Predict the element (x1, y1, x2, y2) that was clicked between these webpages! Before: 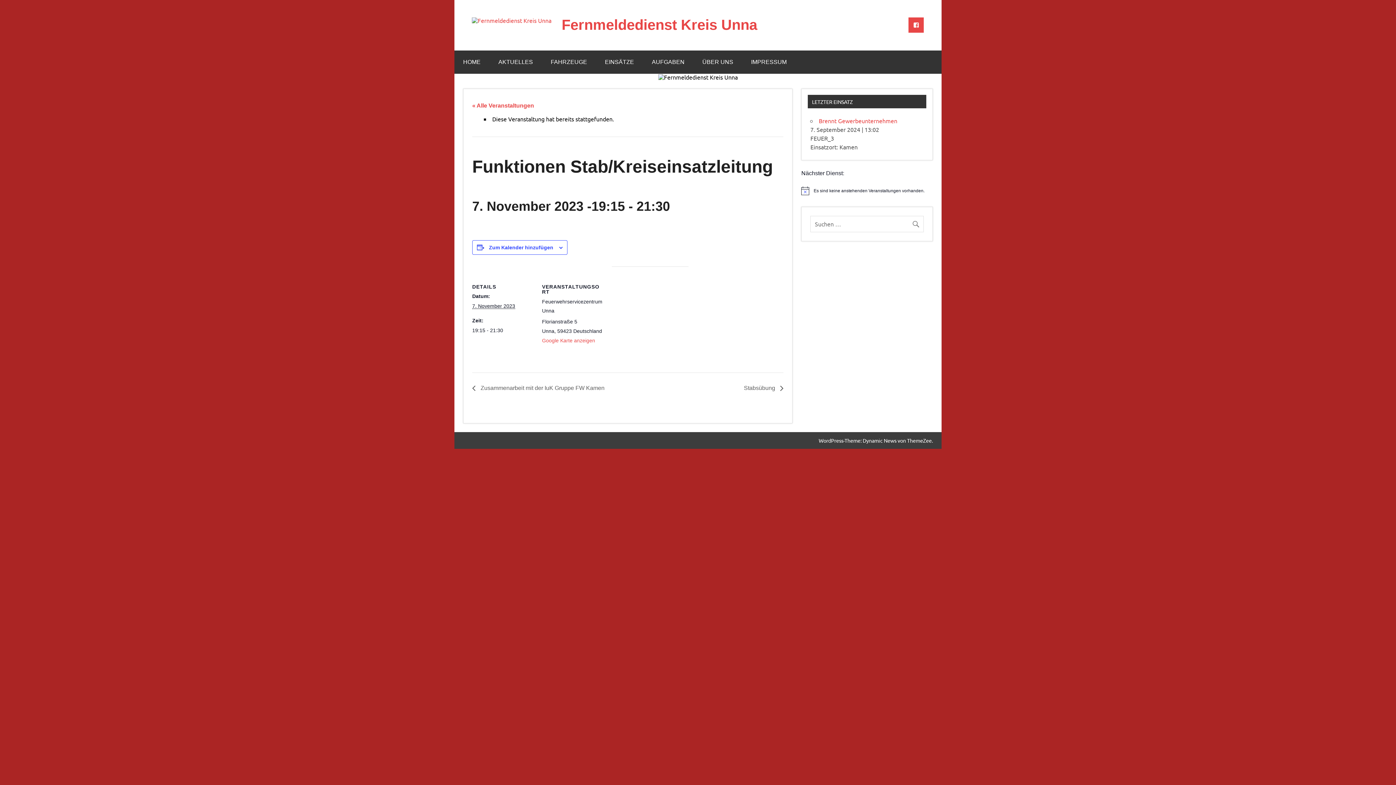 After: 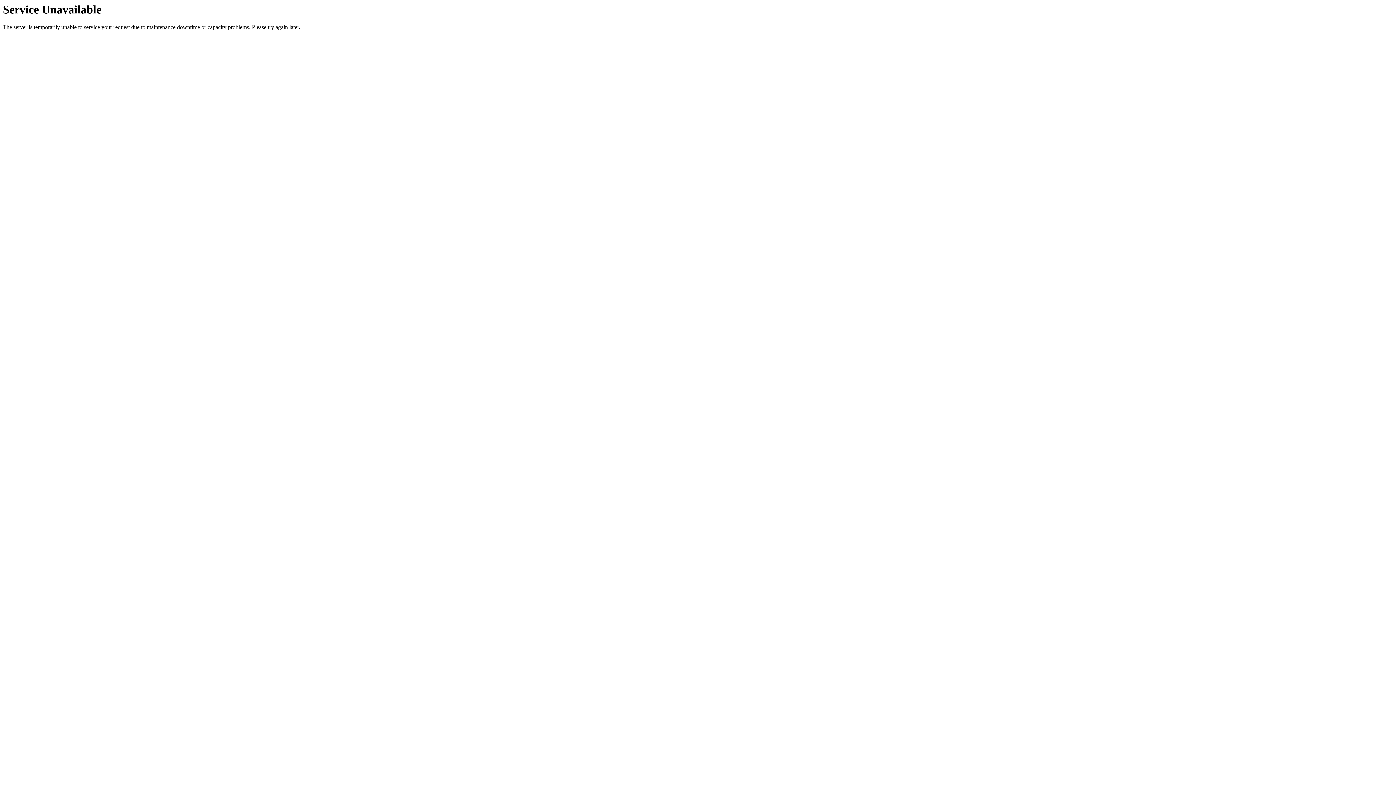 Action: bbox: (596, 50, 642, 73) label: EINSÄTZE